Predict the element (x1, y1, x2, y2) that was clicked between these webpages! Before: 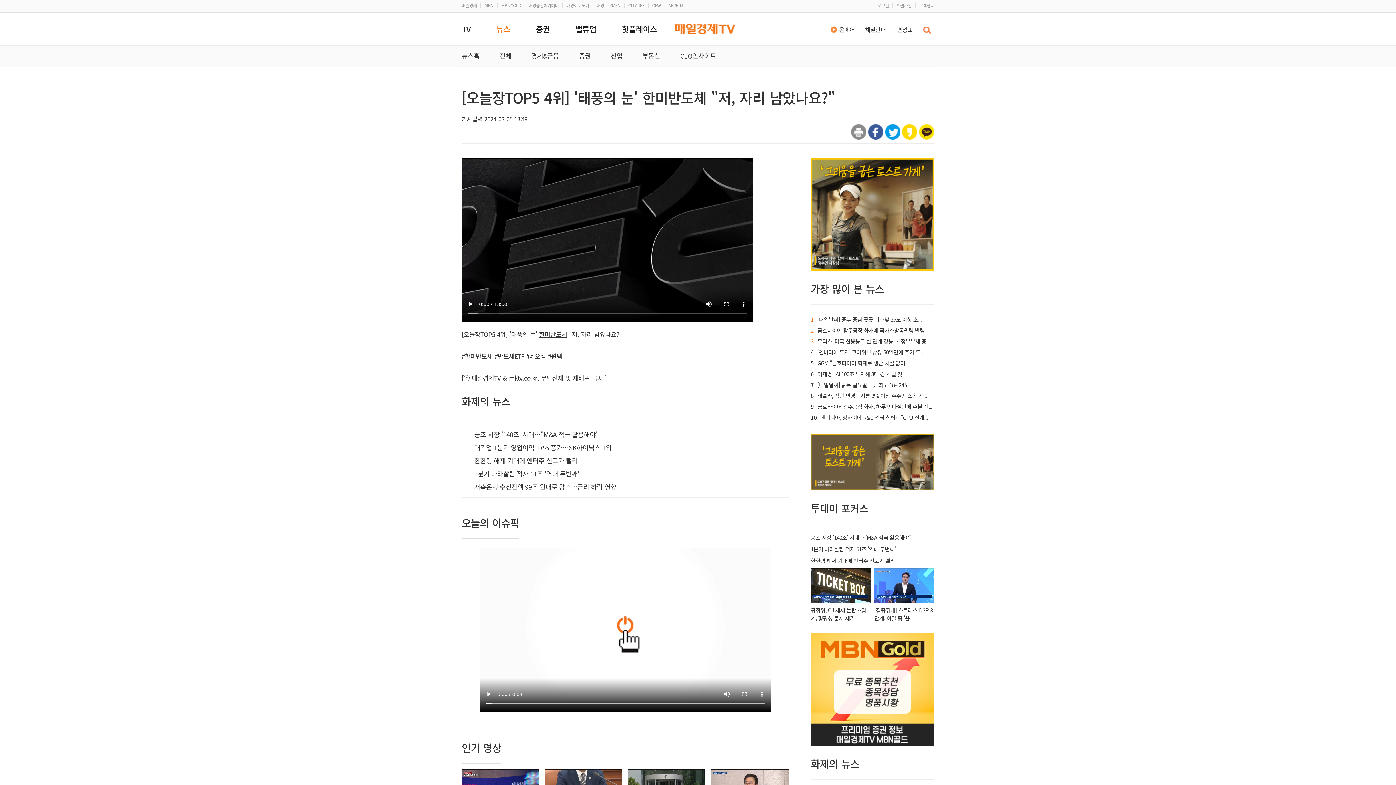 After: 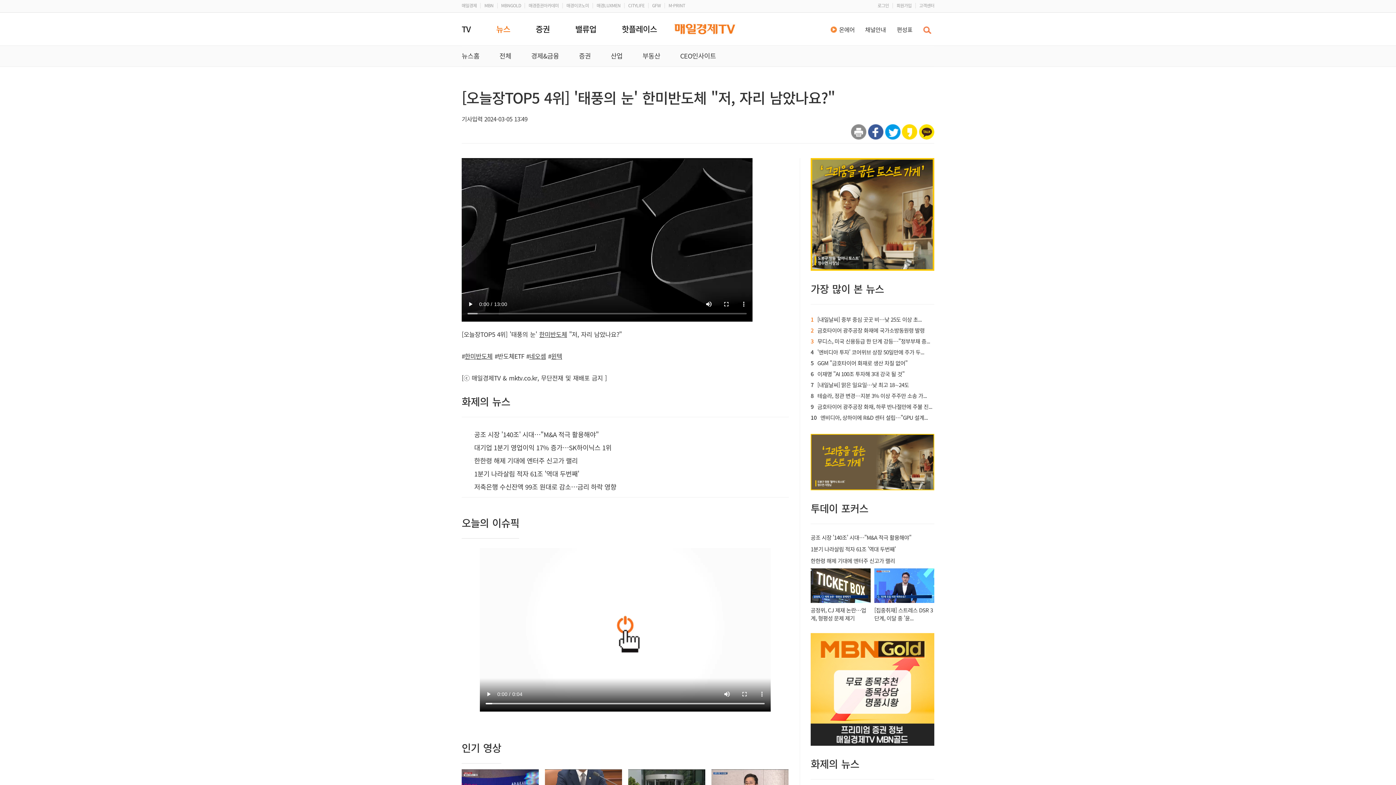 Action: label: MBN bbox: (484, 2, 493, 8)